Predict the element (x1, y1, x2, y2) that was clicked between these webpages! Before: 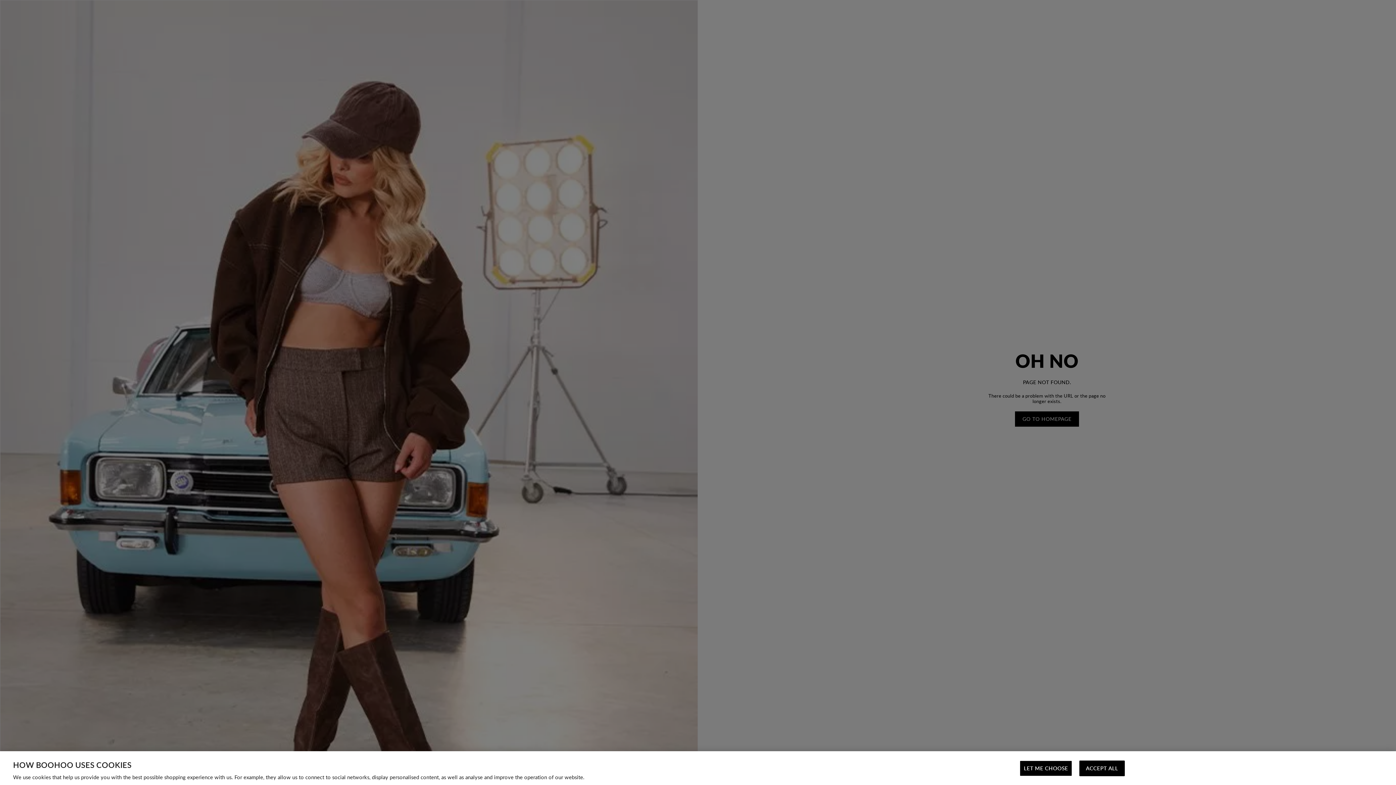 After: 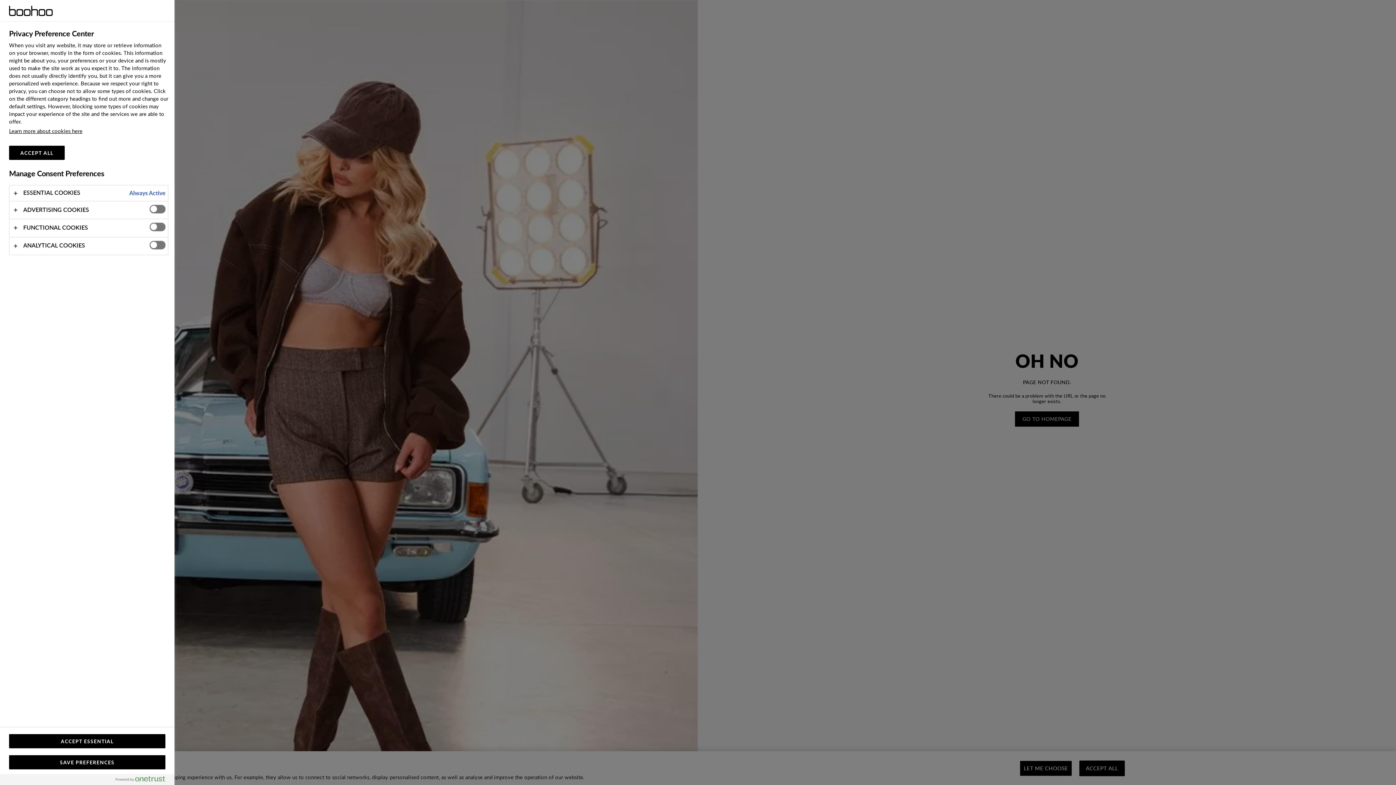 Action: label: LET ME CHOOSE bbox: (1020, 761, 1072, 776)